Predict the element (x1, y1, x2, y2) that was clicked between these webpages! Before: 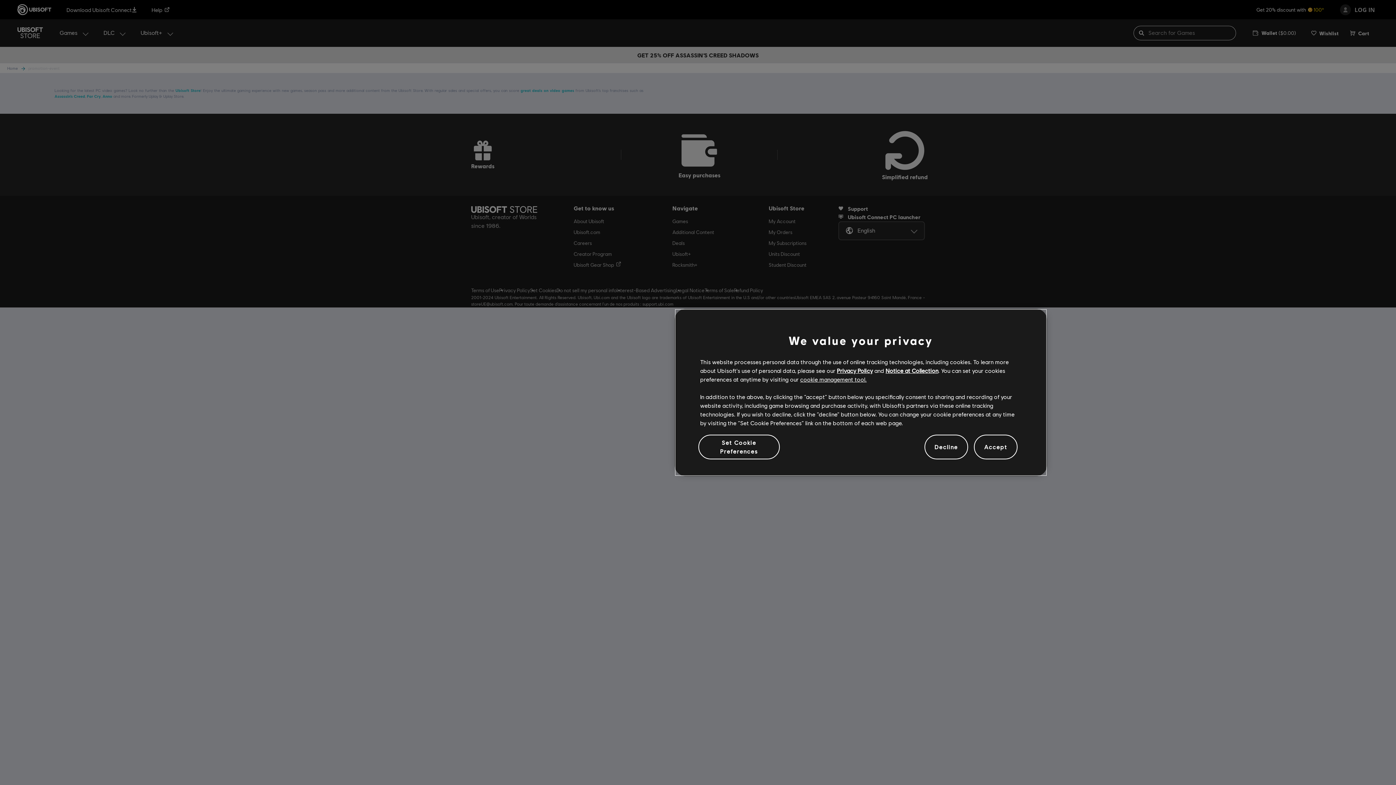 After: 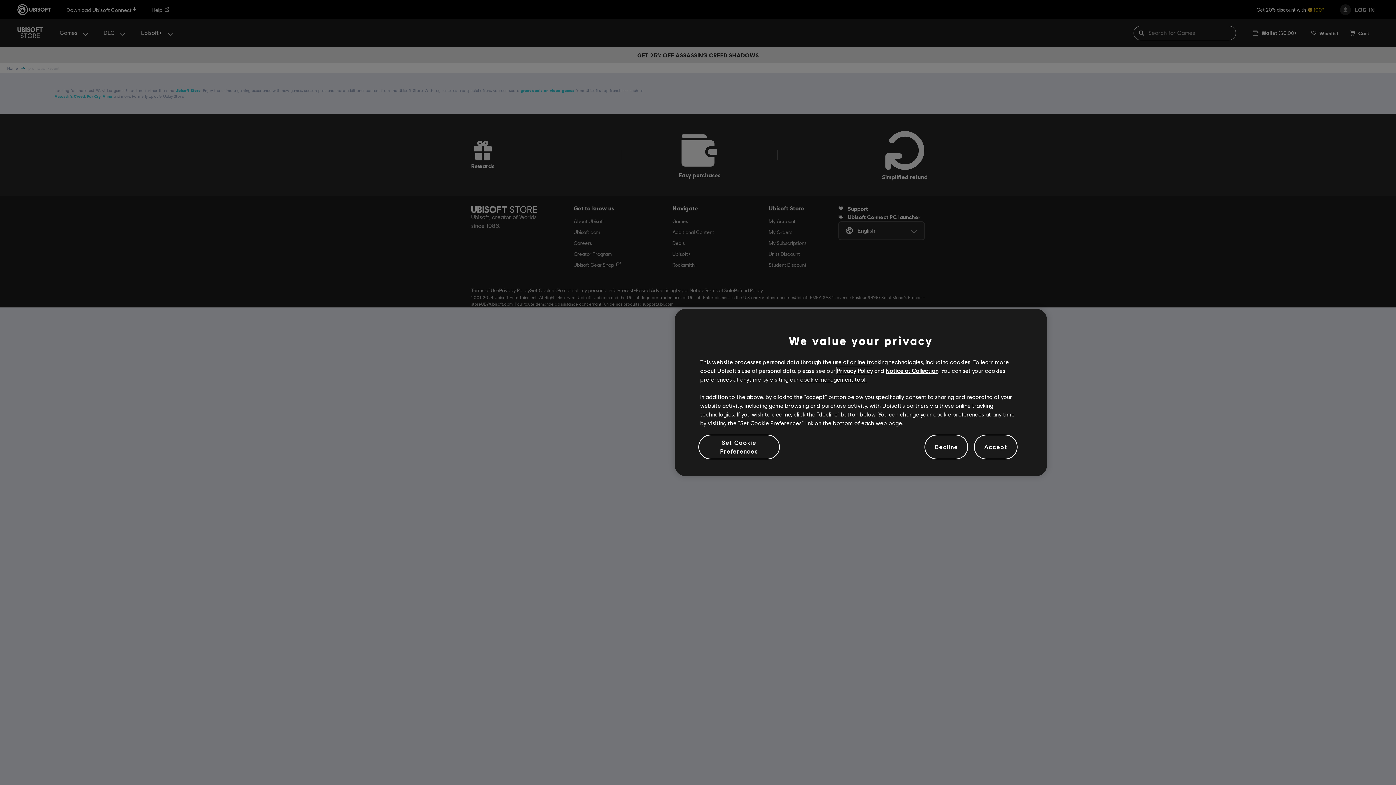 Action: bbox: (837, 367, 873, 374) label: Privacy Policy